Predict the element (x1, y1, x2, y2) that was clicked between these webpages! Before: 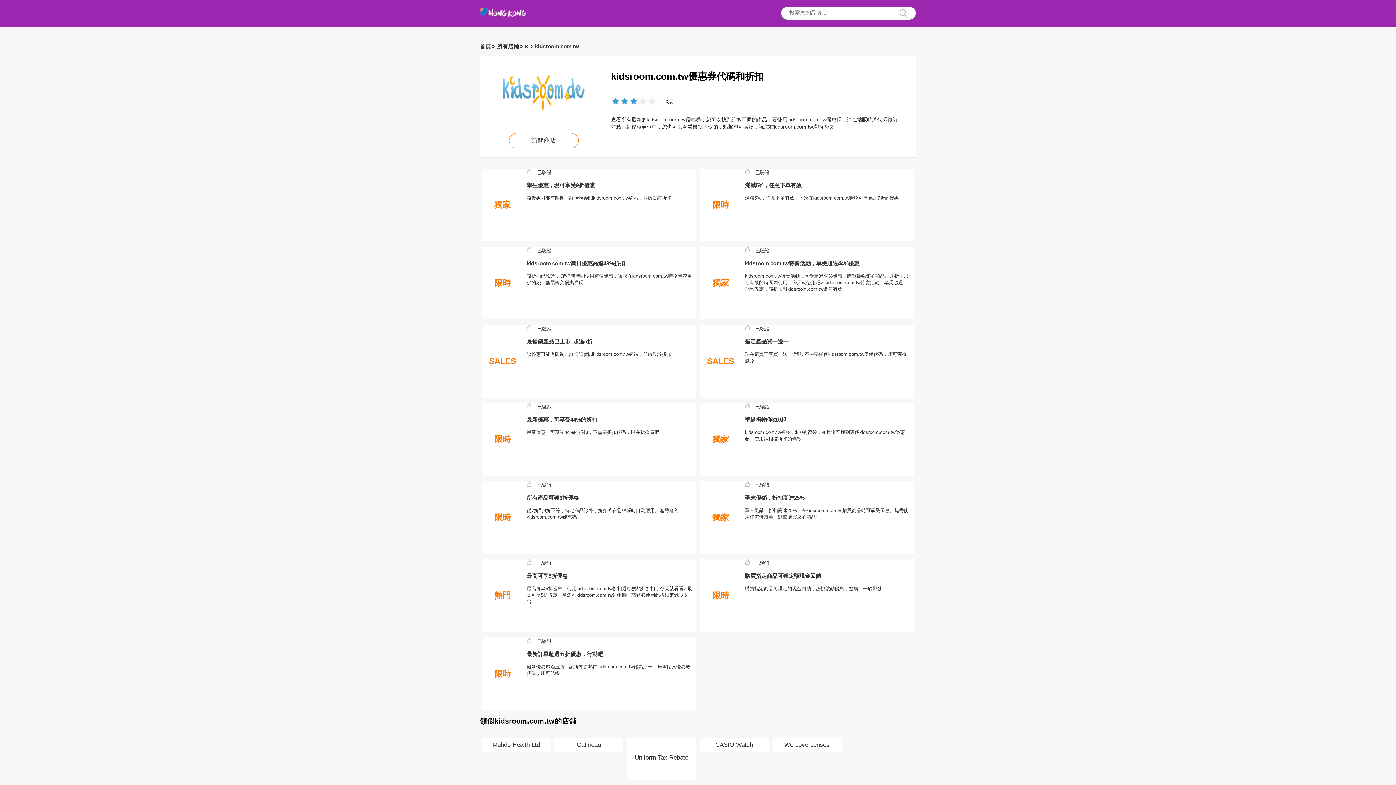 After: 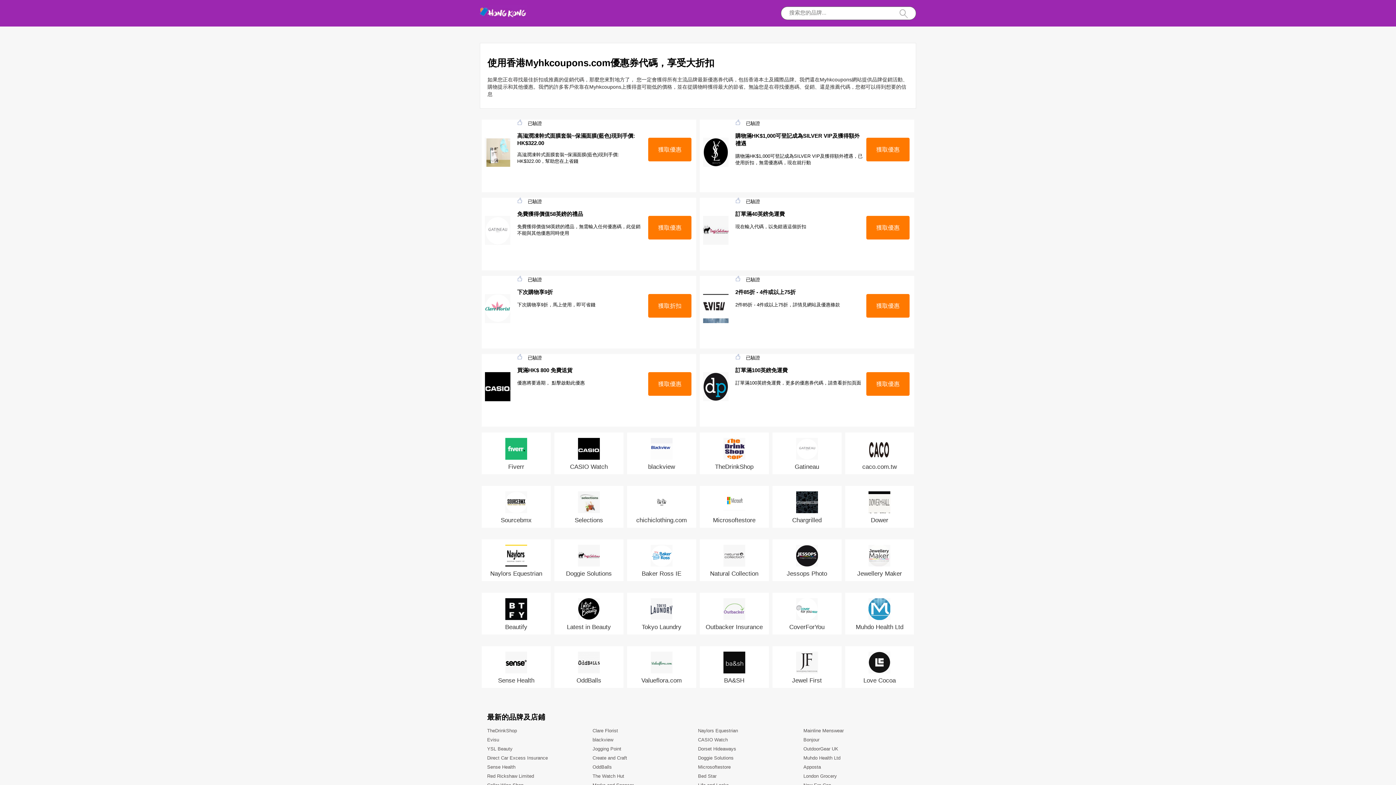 Action: bbox: (480, 15, 527, 21)